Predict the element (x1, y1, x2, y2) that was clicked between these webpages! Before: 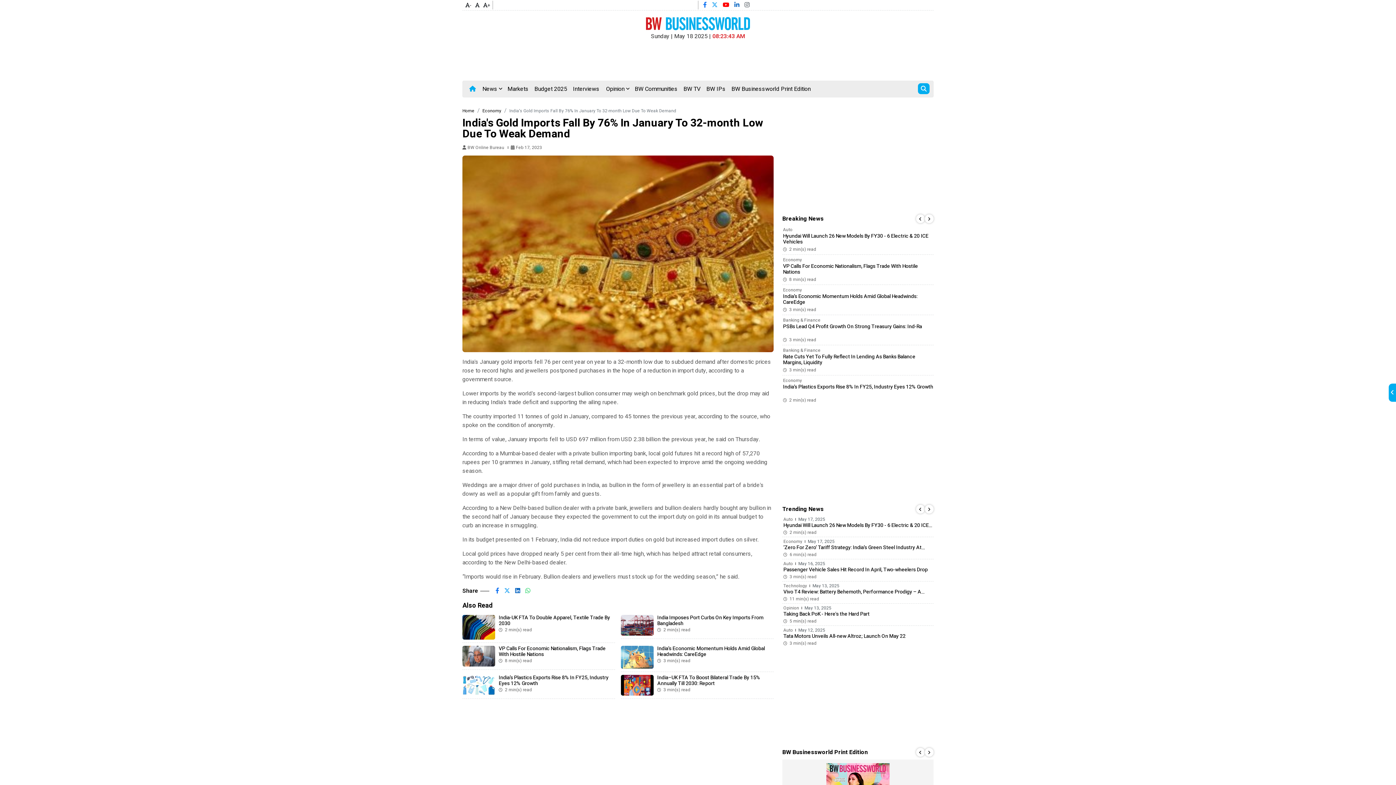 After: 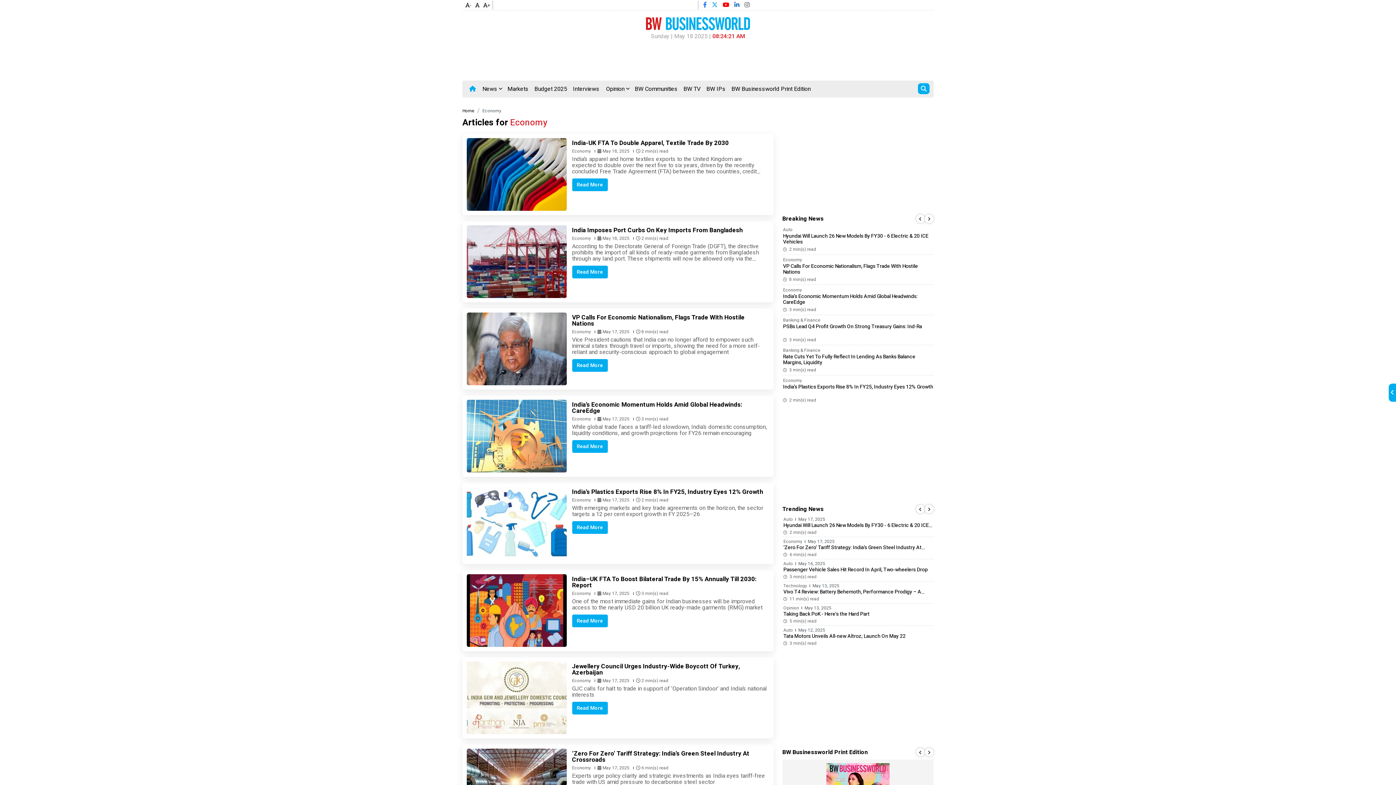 Action: label: Economy bbox: (783, 288, 802, 292)